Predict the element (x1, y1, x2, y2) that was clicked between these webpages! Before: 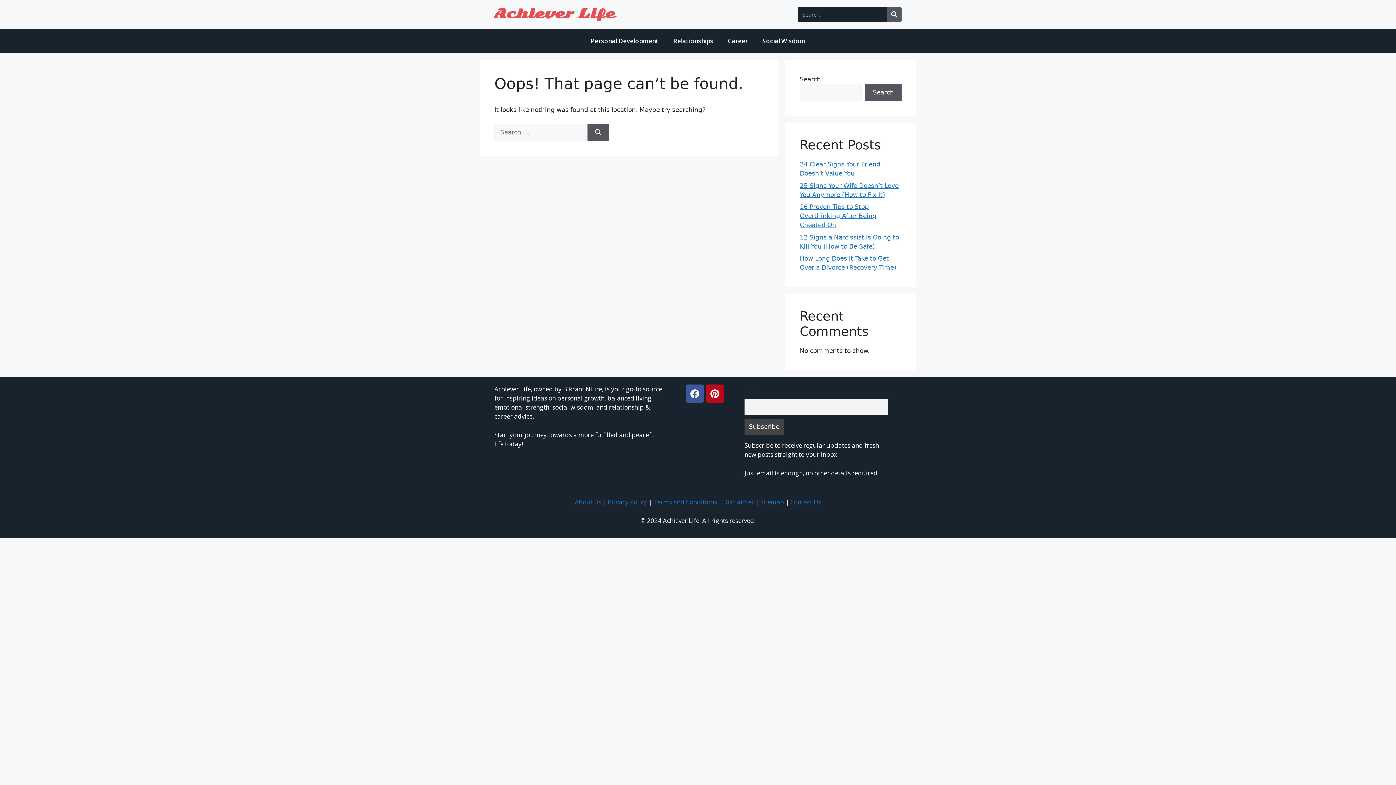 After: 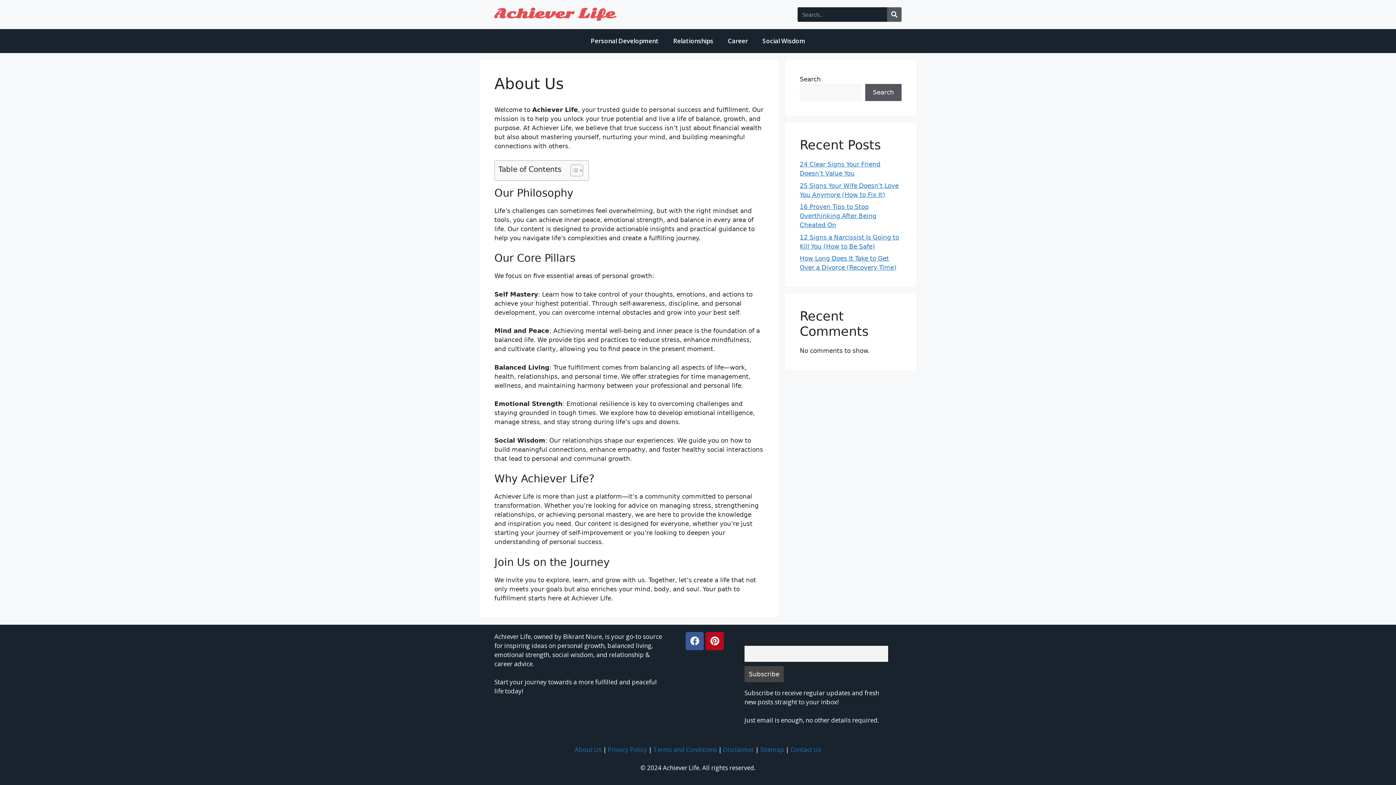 Action: label: About Us bbox: (574, 498, 601, 506)